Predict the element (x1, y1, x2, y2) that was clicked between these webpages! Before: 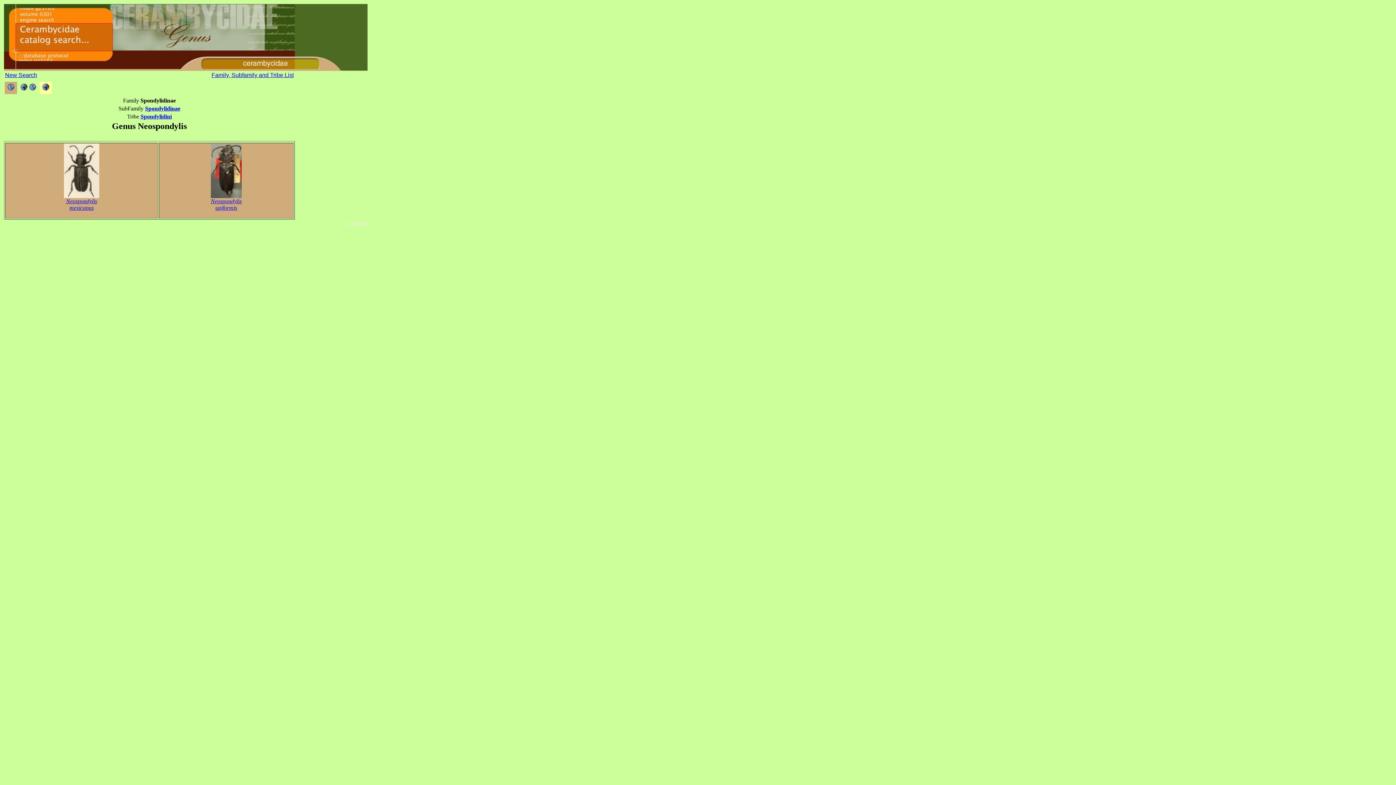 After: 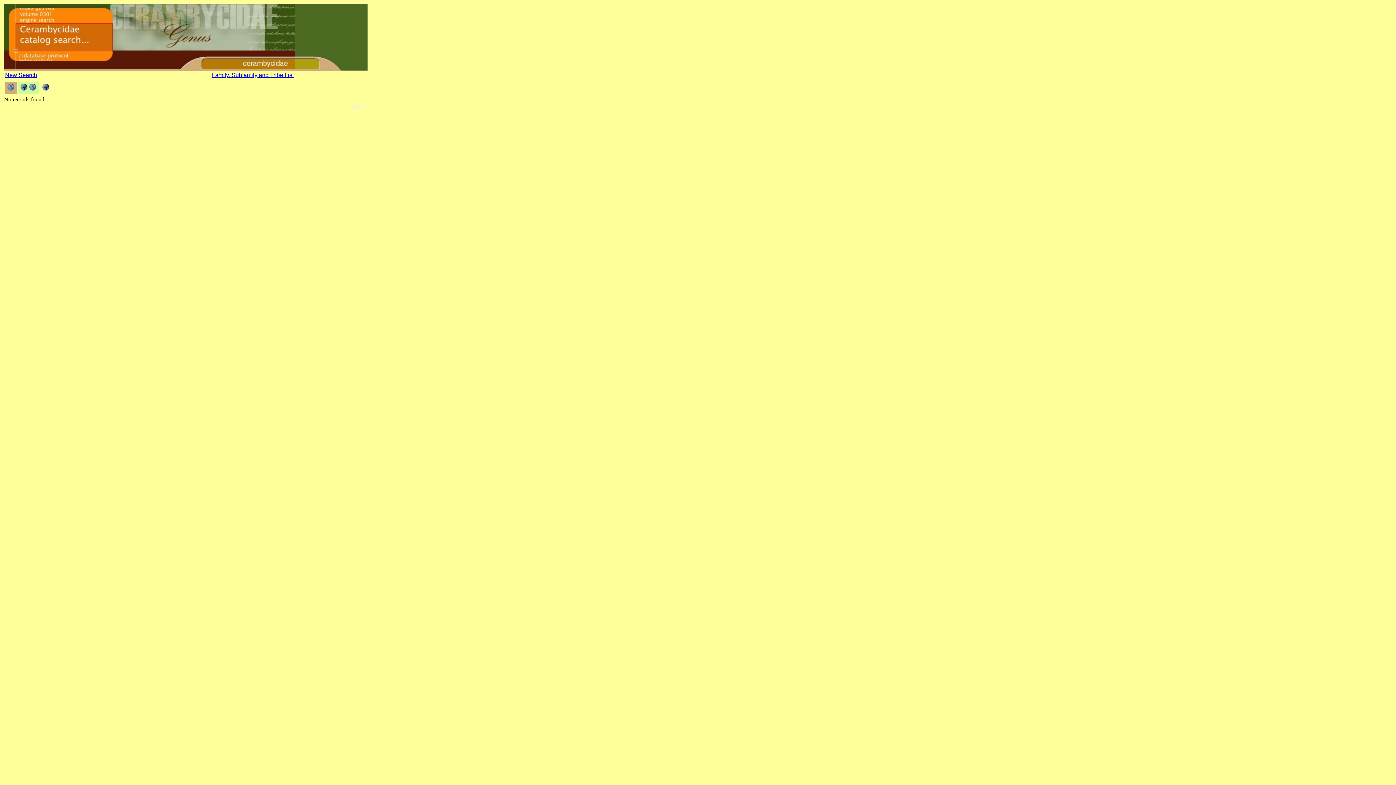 Action: bbox: (41, 87, 50, 93)